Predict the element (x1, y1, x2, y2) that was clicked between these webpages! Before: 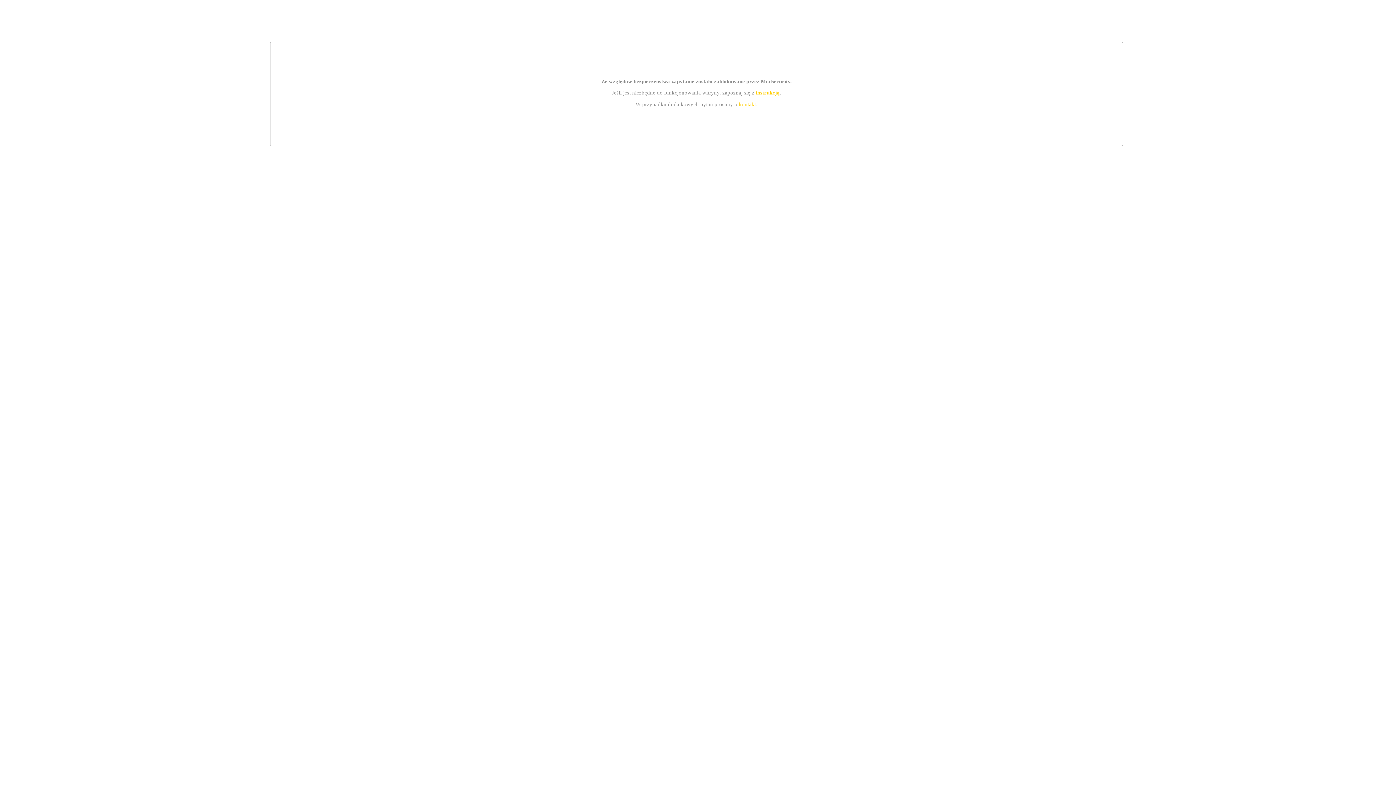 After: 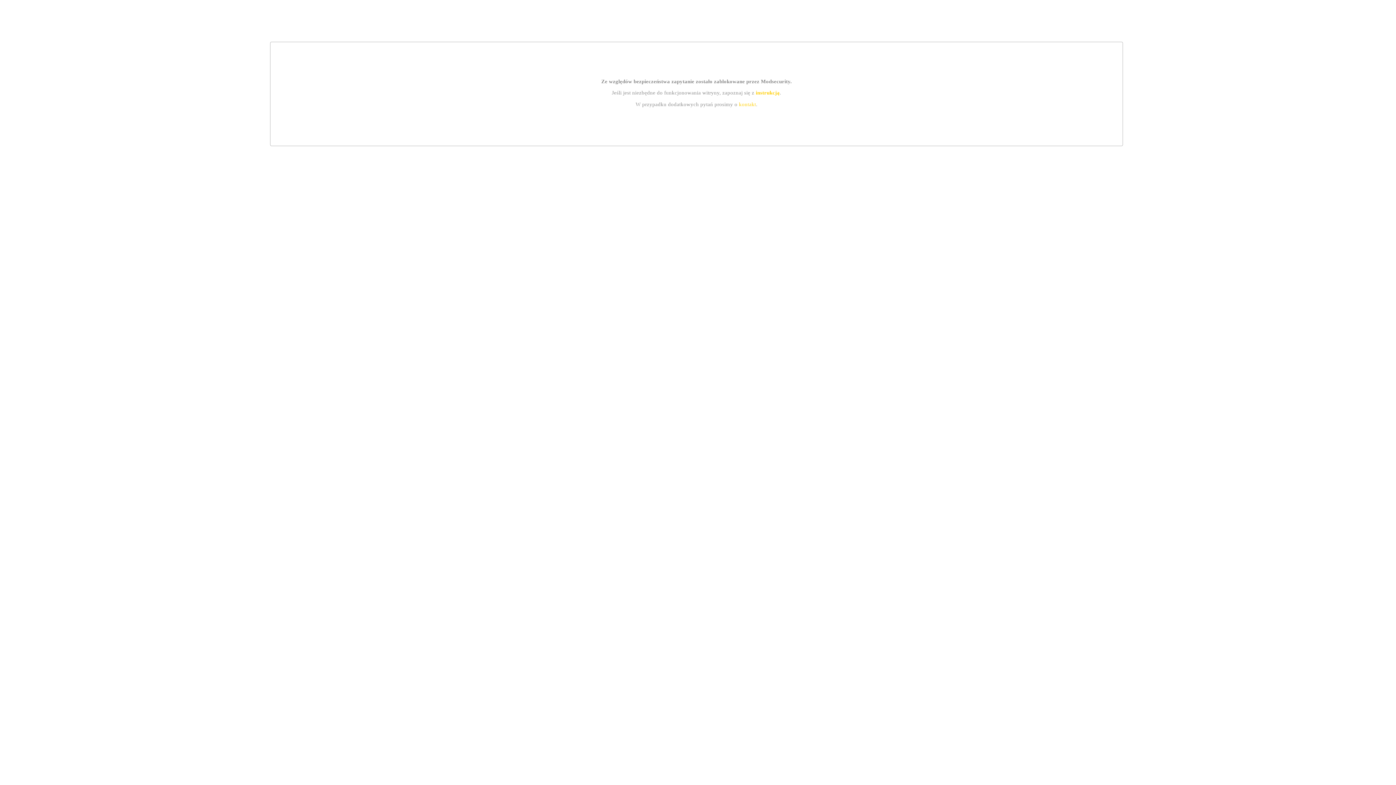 Action: bbox: (755, 89, 779, 95) label: instrukcją